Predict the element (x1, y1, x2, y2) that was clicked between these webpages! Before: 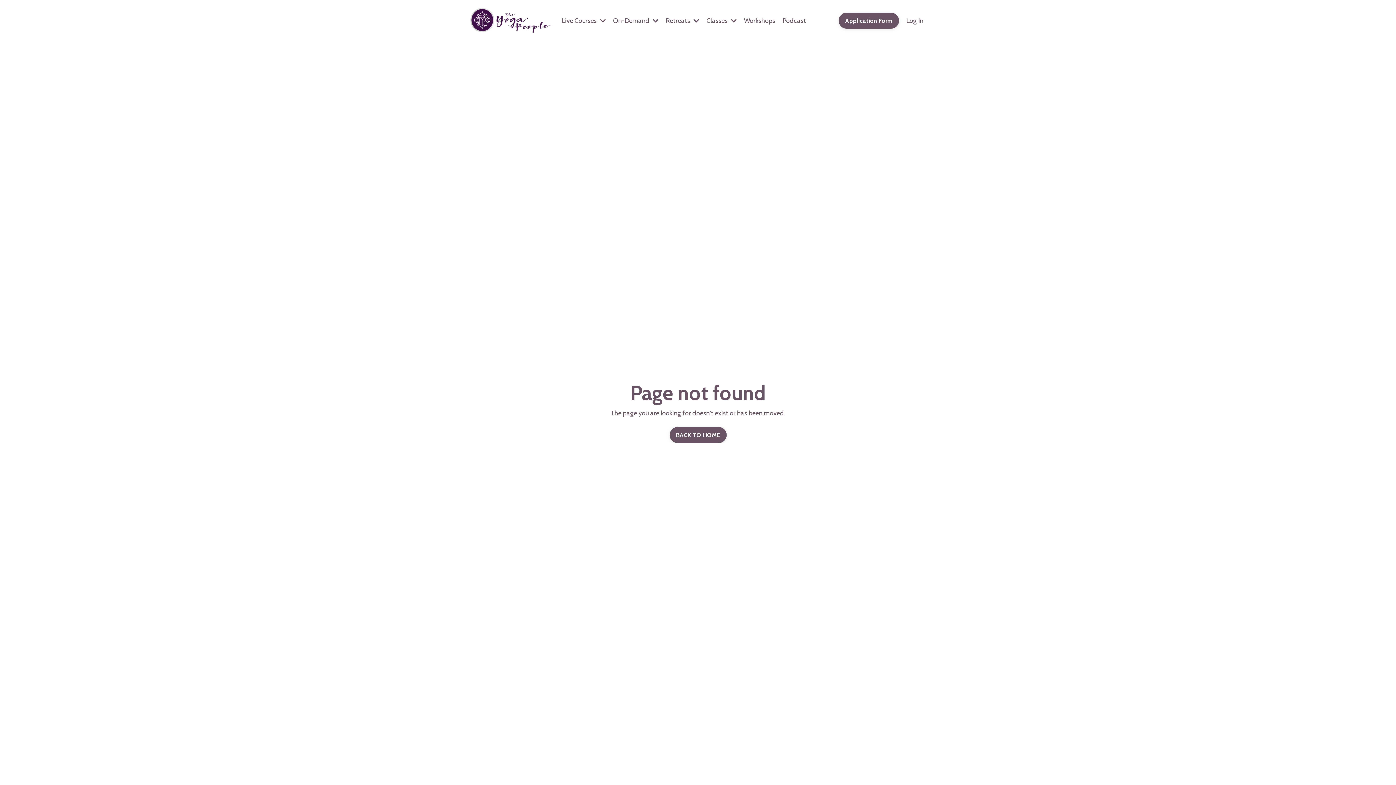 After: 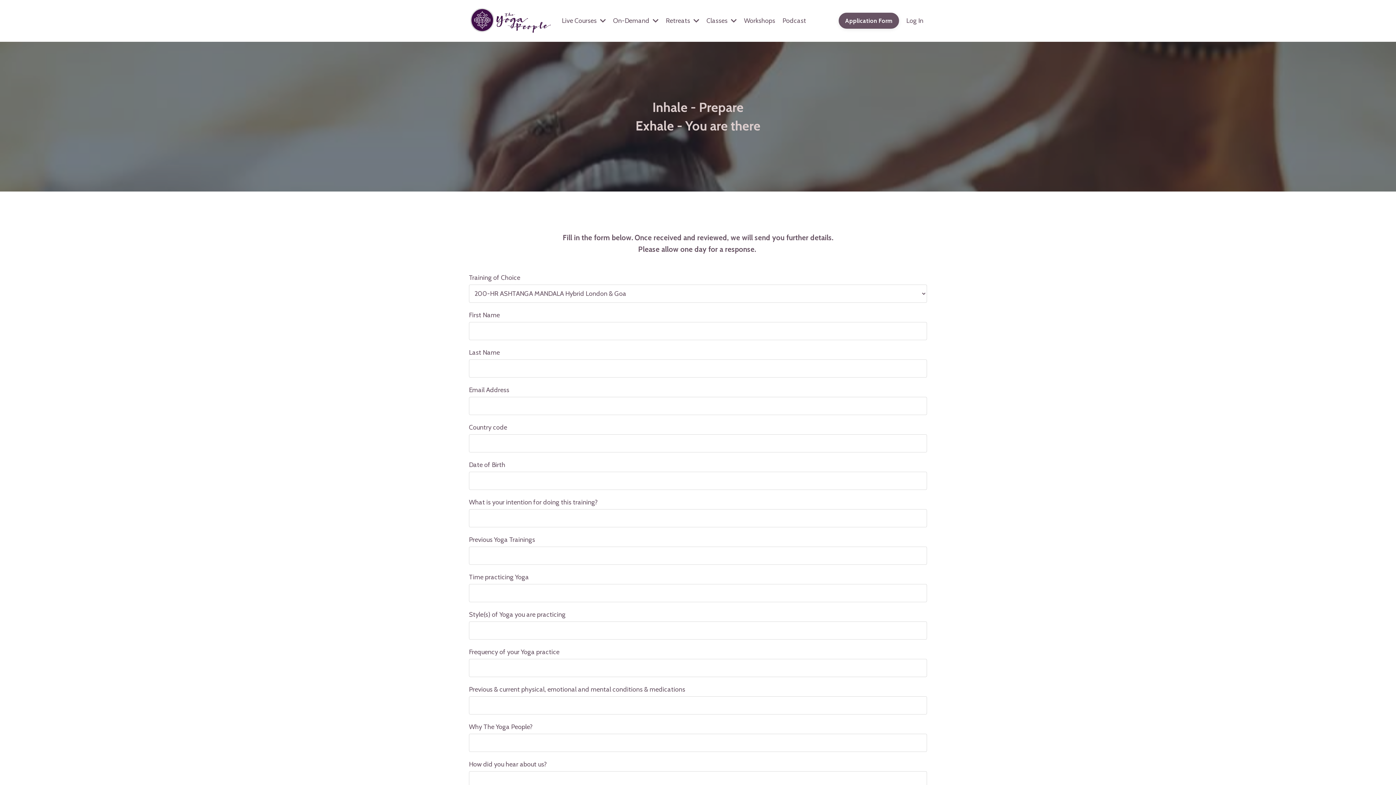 Action: bbox: (838, 12, 899, 28) label: Application Form